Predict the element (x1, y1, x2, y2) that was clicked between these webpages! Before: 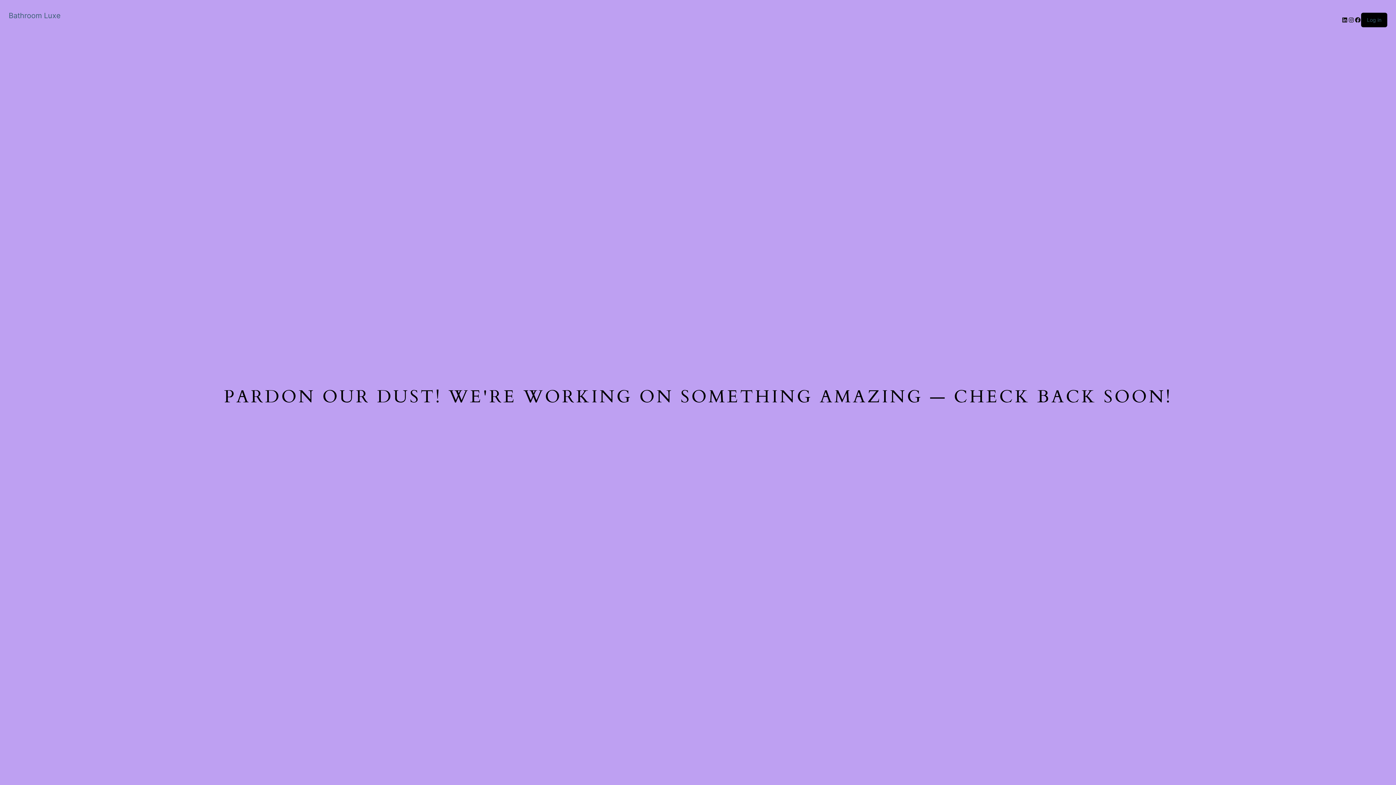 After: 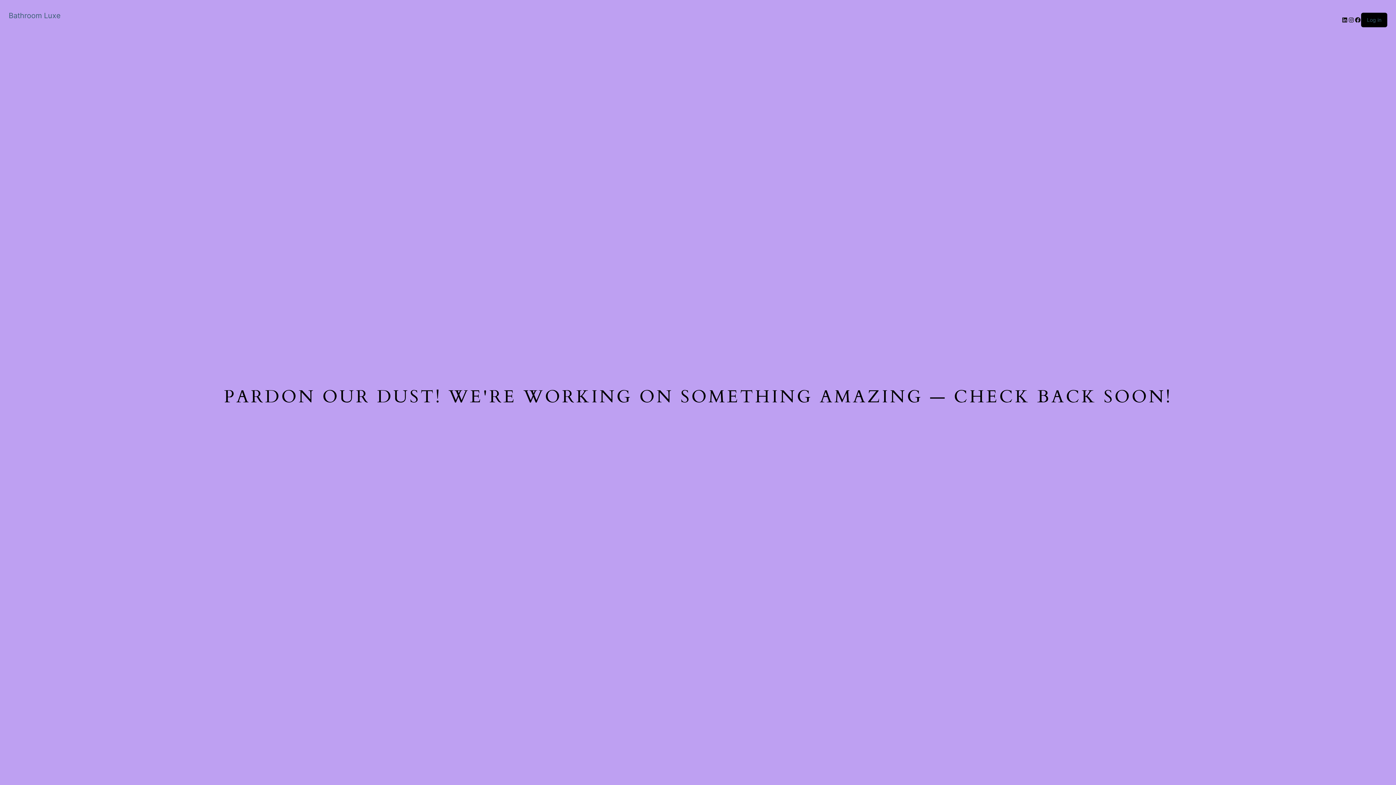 Action: bbox: (8, 11, 60, 20) label: Bathroom Luxe